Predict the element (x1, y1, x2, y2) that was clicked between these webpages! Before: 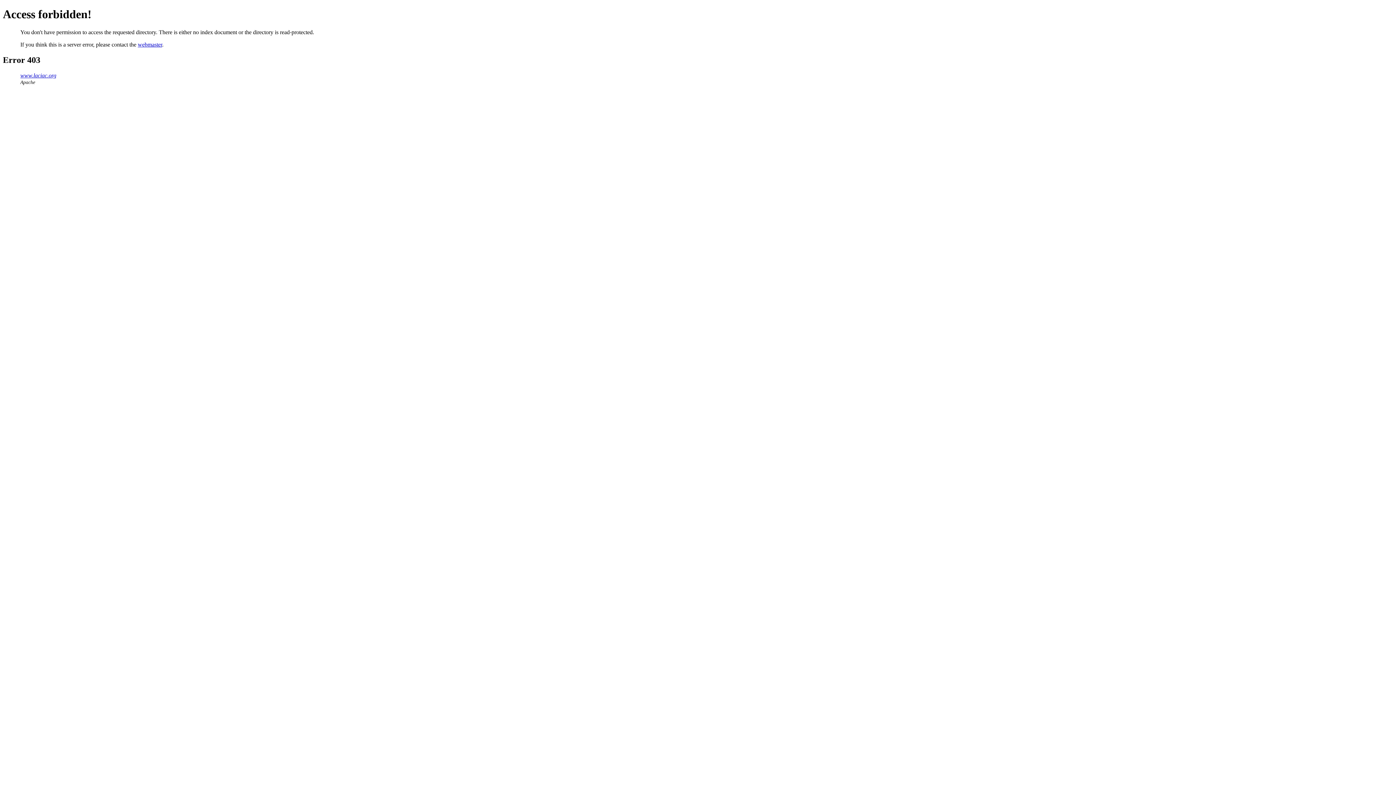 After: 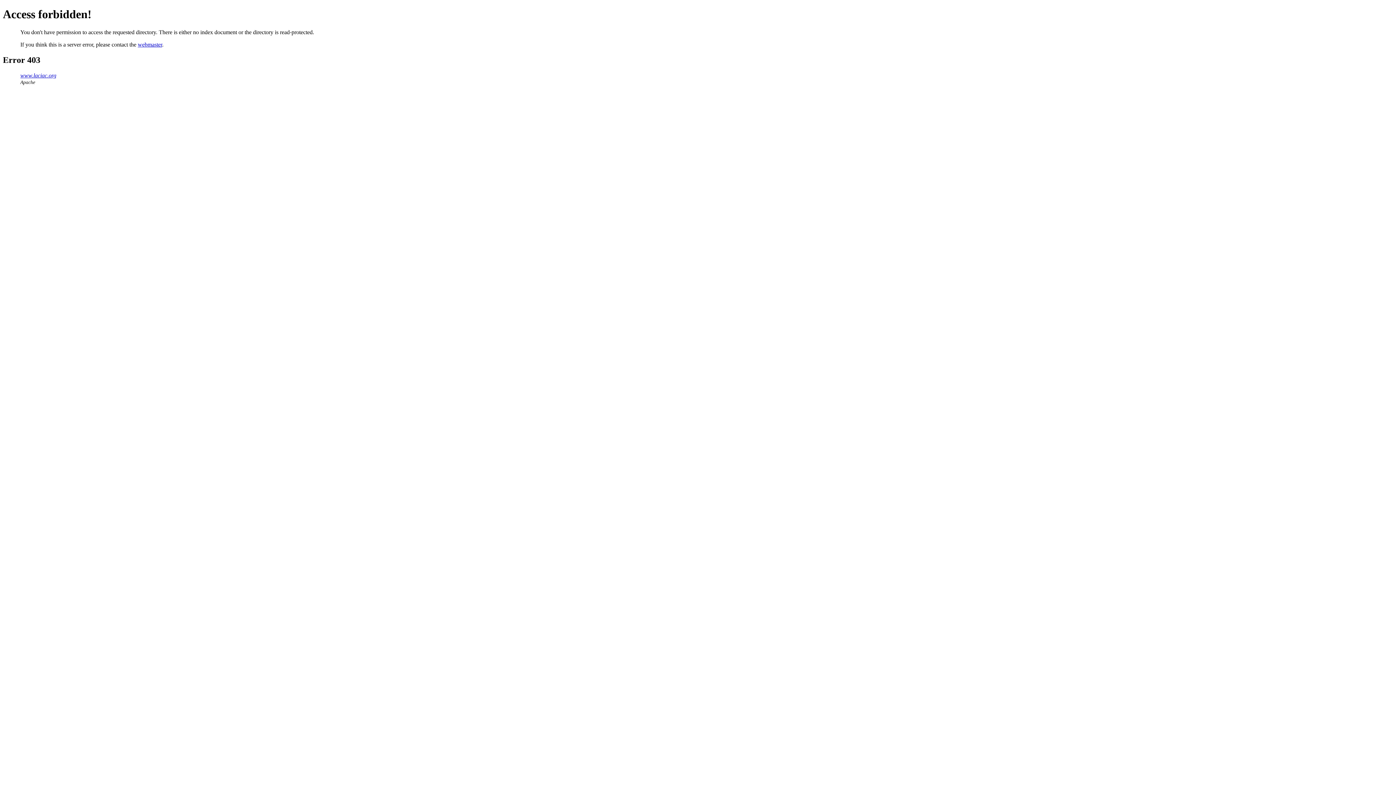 Action: label: www.laciac.org bbox: (20, 72, 56, 78)